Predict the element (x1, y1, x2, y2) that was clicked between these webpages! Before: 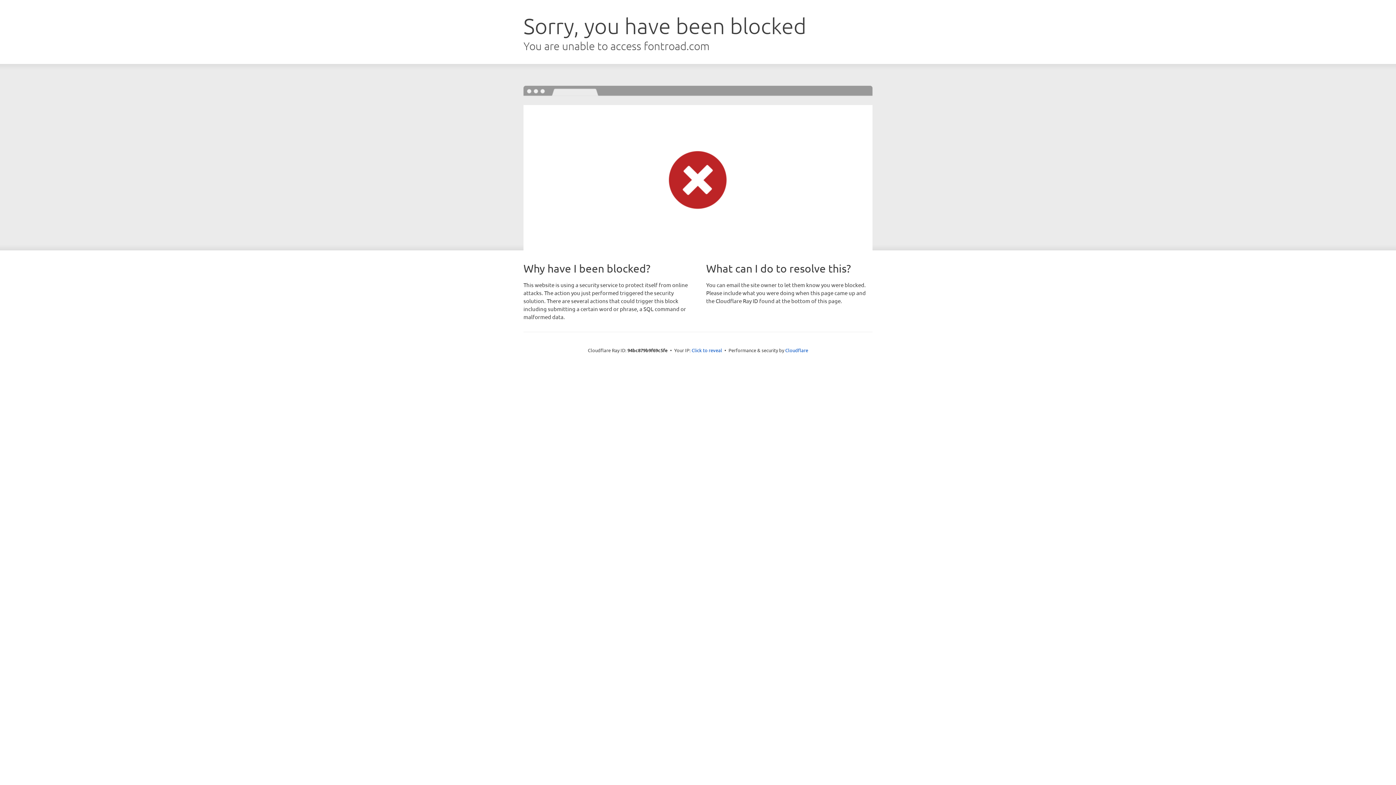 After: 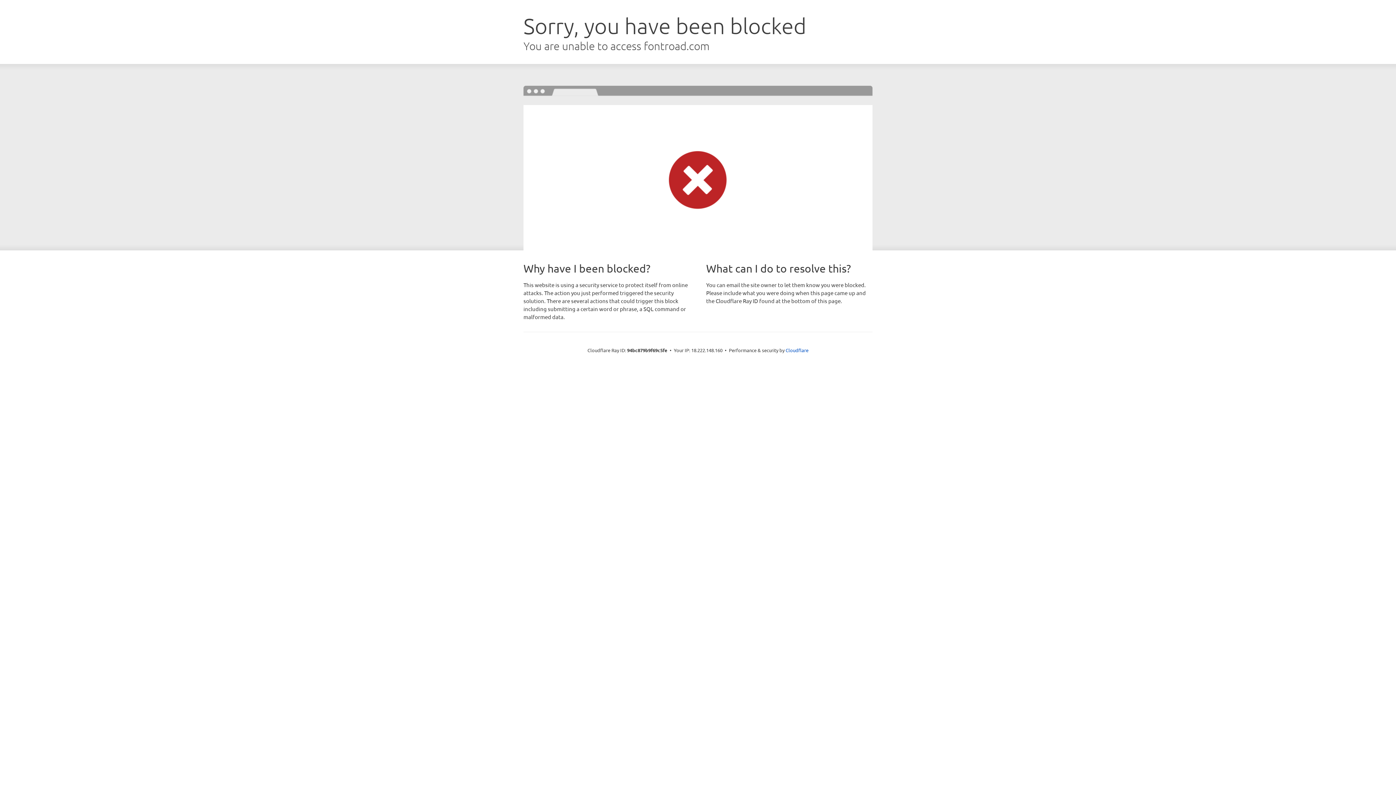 Action: bbox: (691, 346, 722, 353) label: Click to reveal